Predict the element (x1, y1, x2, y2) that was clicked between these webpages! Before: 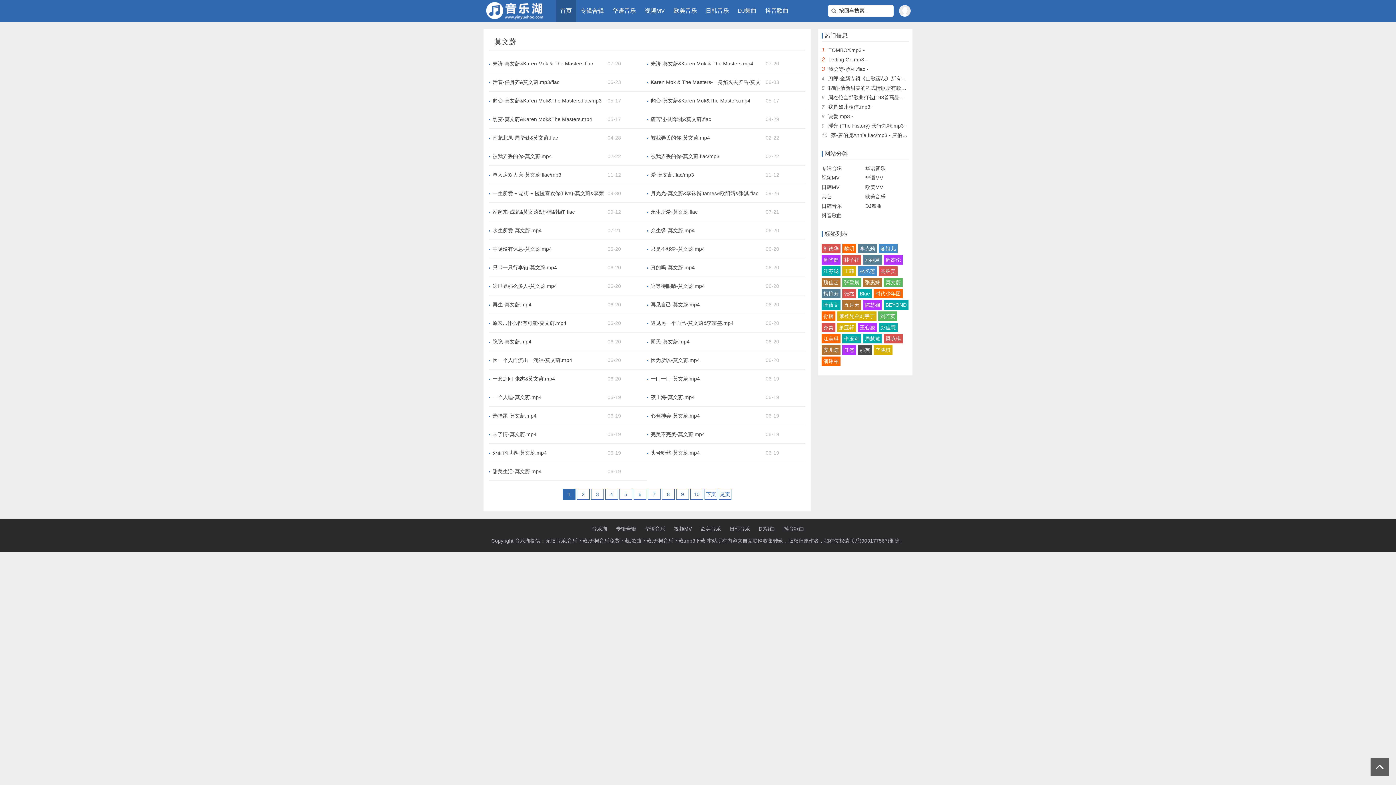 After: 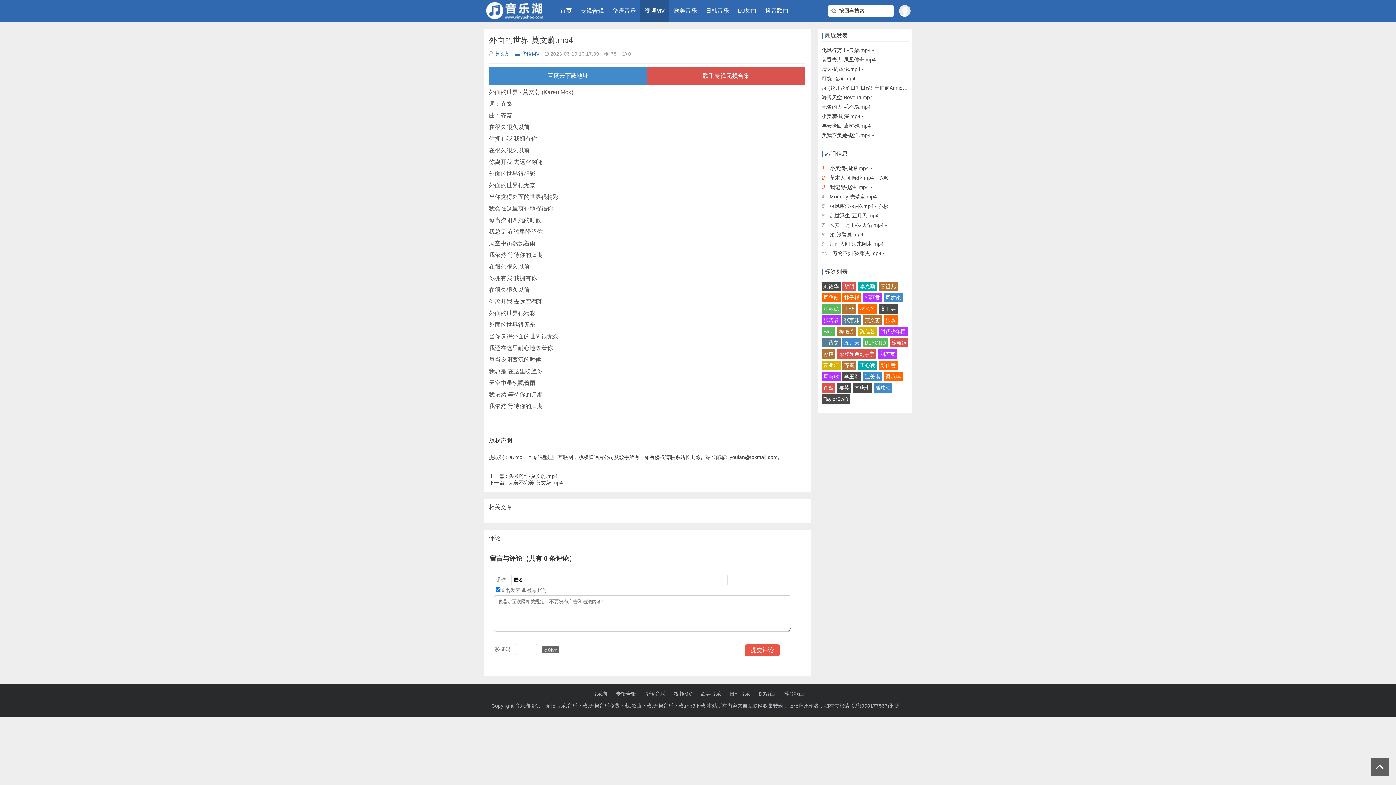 Action: bbox: (489, 449, 607, 456) label: 外面的世界-莫文蔚.mp4